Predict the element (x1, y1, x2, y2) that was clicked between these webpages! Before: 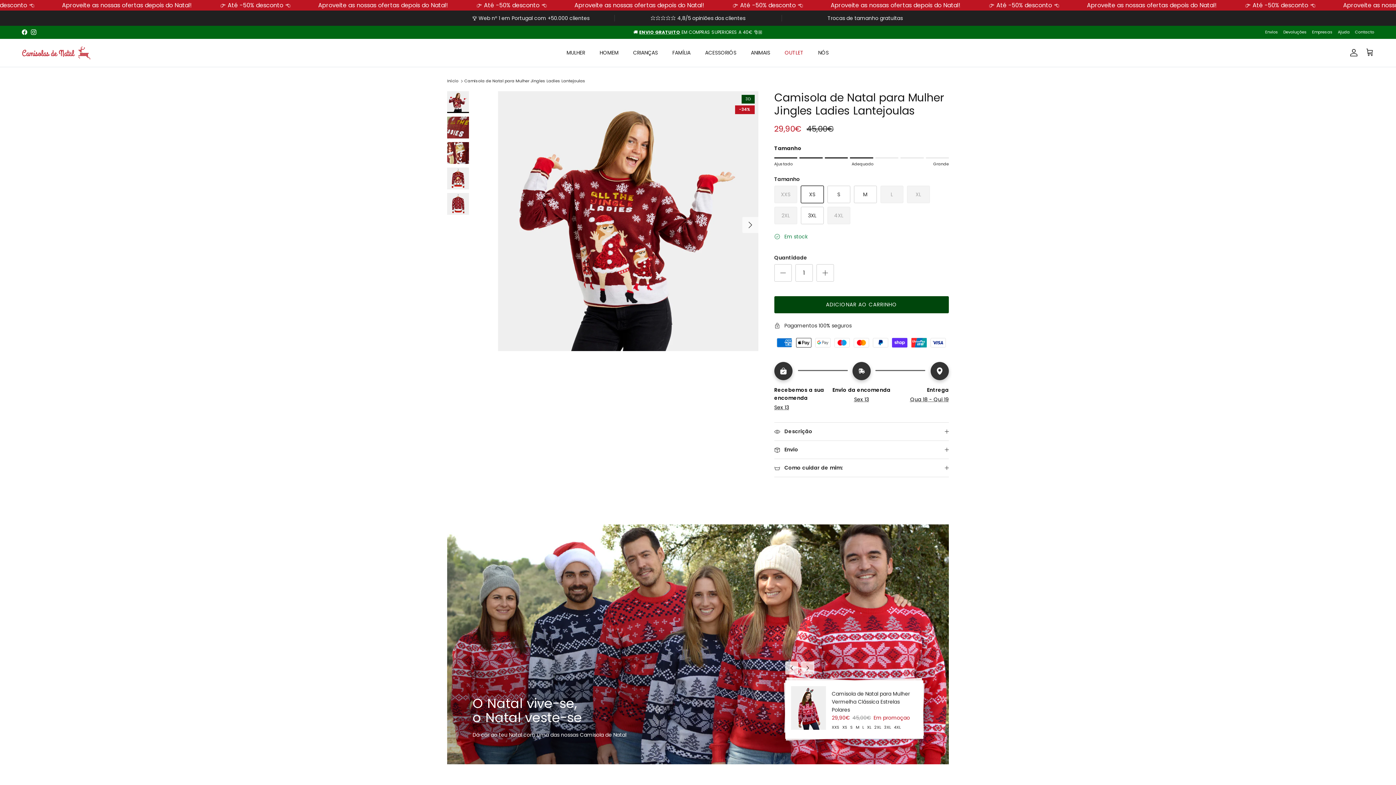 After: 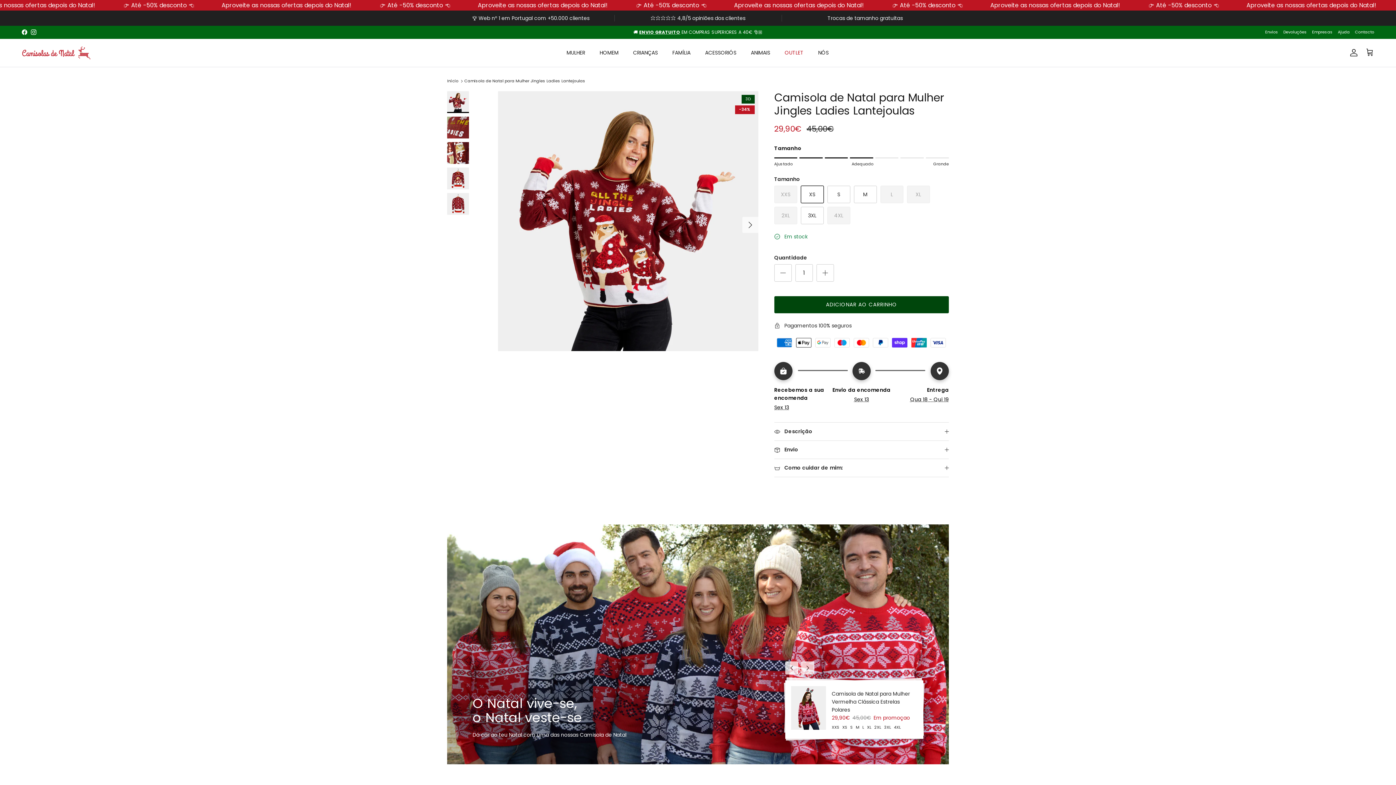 Action: bbox: (614, 14, 781, 21) label: ⭐⭐⭐⭐⭐ 4,8/5 opiniões dos clientes